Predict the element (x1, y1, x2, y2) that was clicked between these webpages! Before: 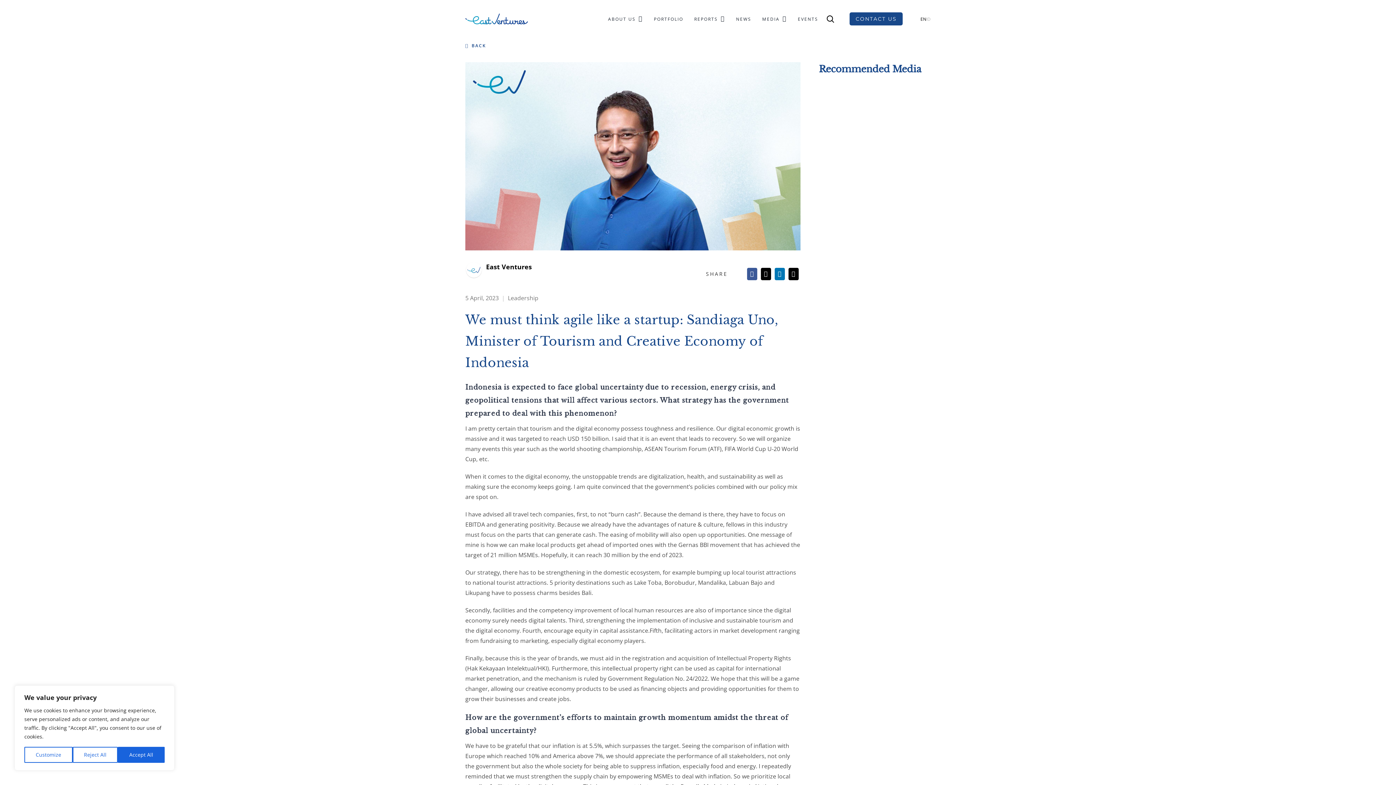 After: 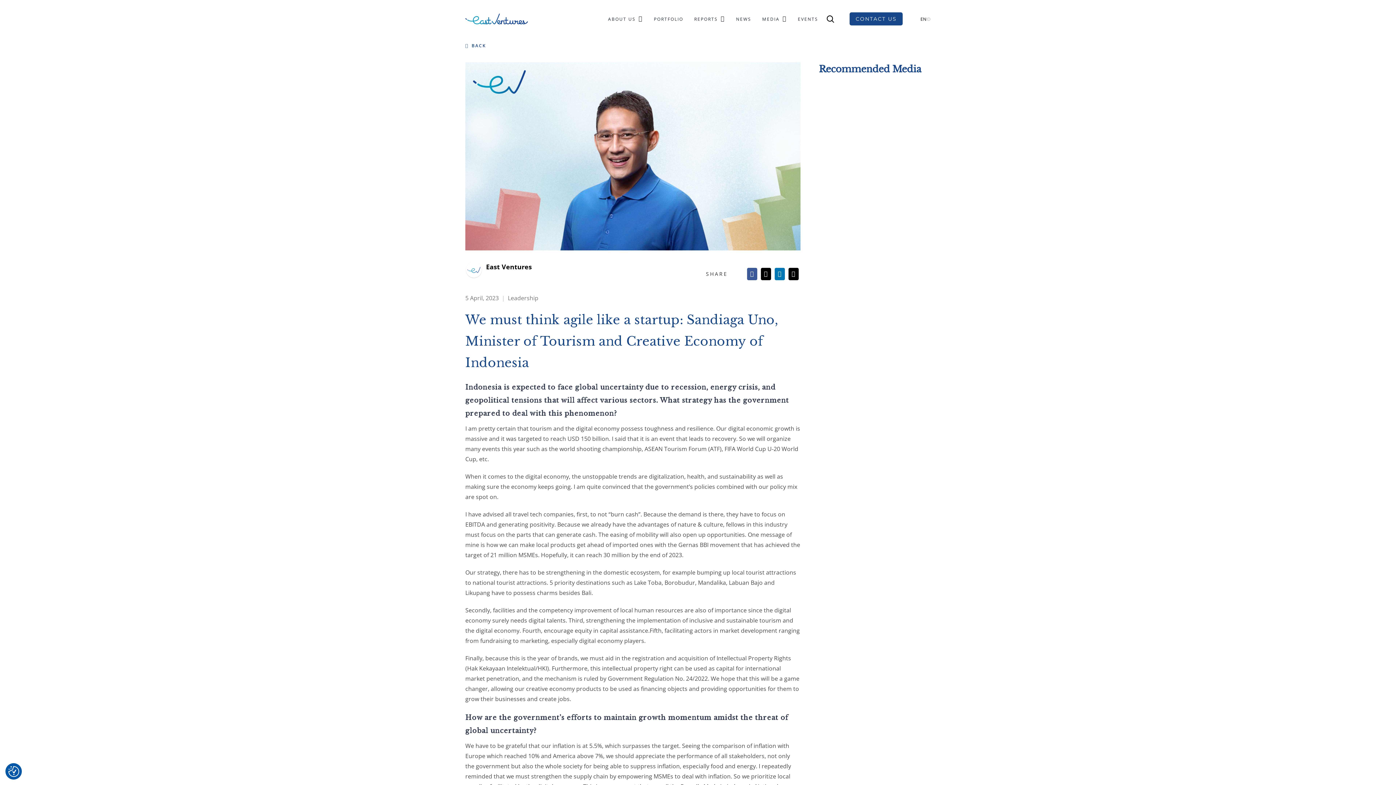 Action: label: Accept All bbox: (117, 747, 164, 763)